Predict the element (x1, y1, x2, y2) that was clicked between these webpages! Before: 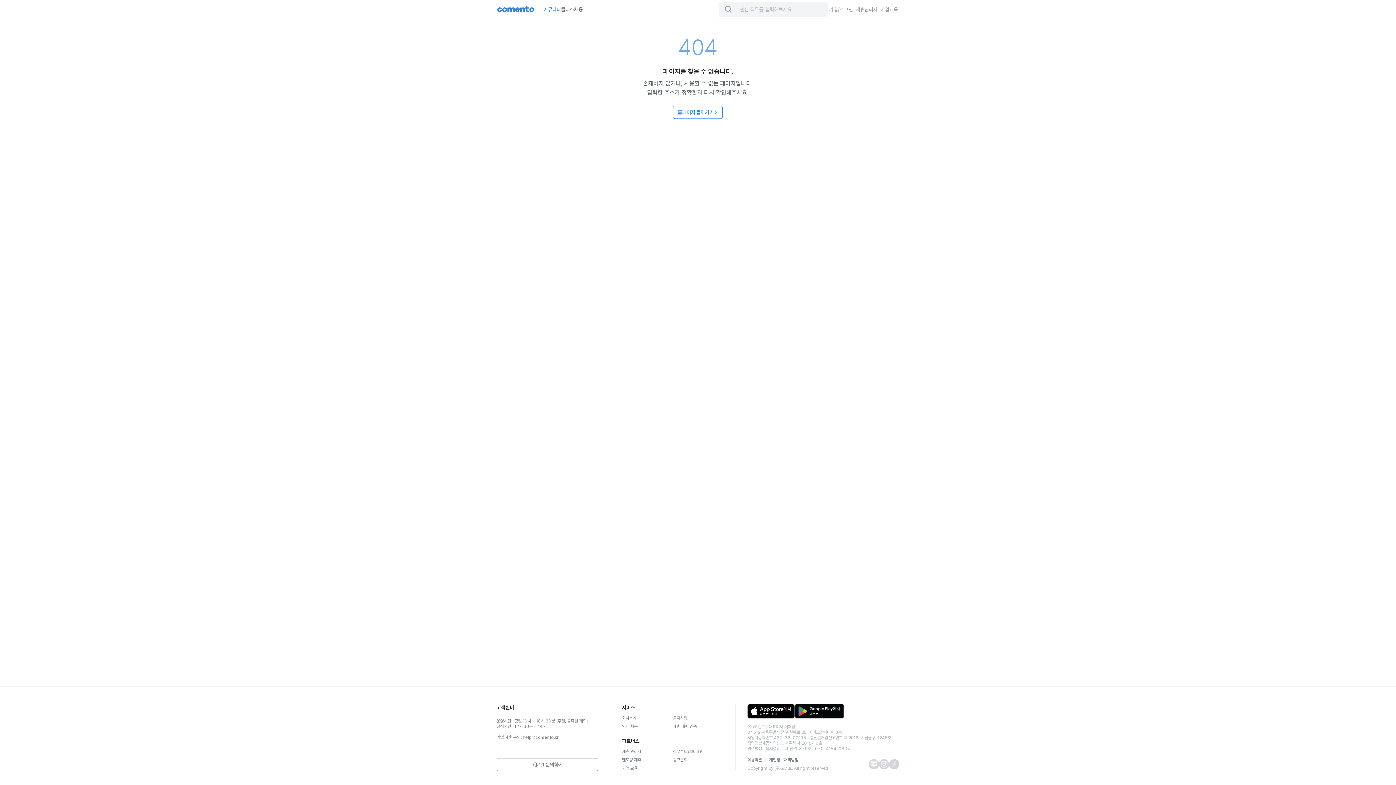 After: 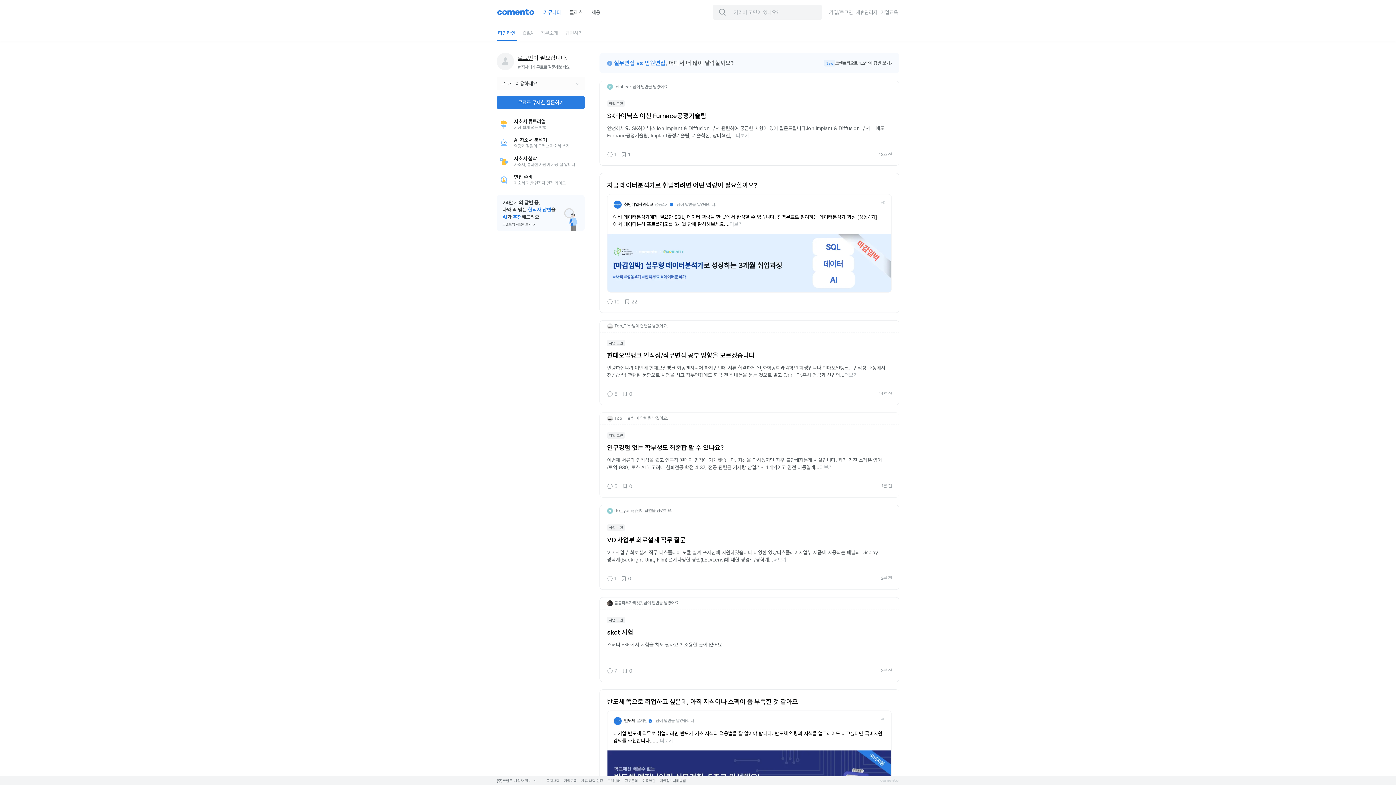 Action: bbox: (673, 105, 723, 118) label: 홈페이지 돌아가기